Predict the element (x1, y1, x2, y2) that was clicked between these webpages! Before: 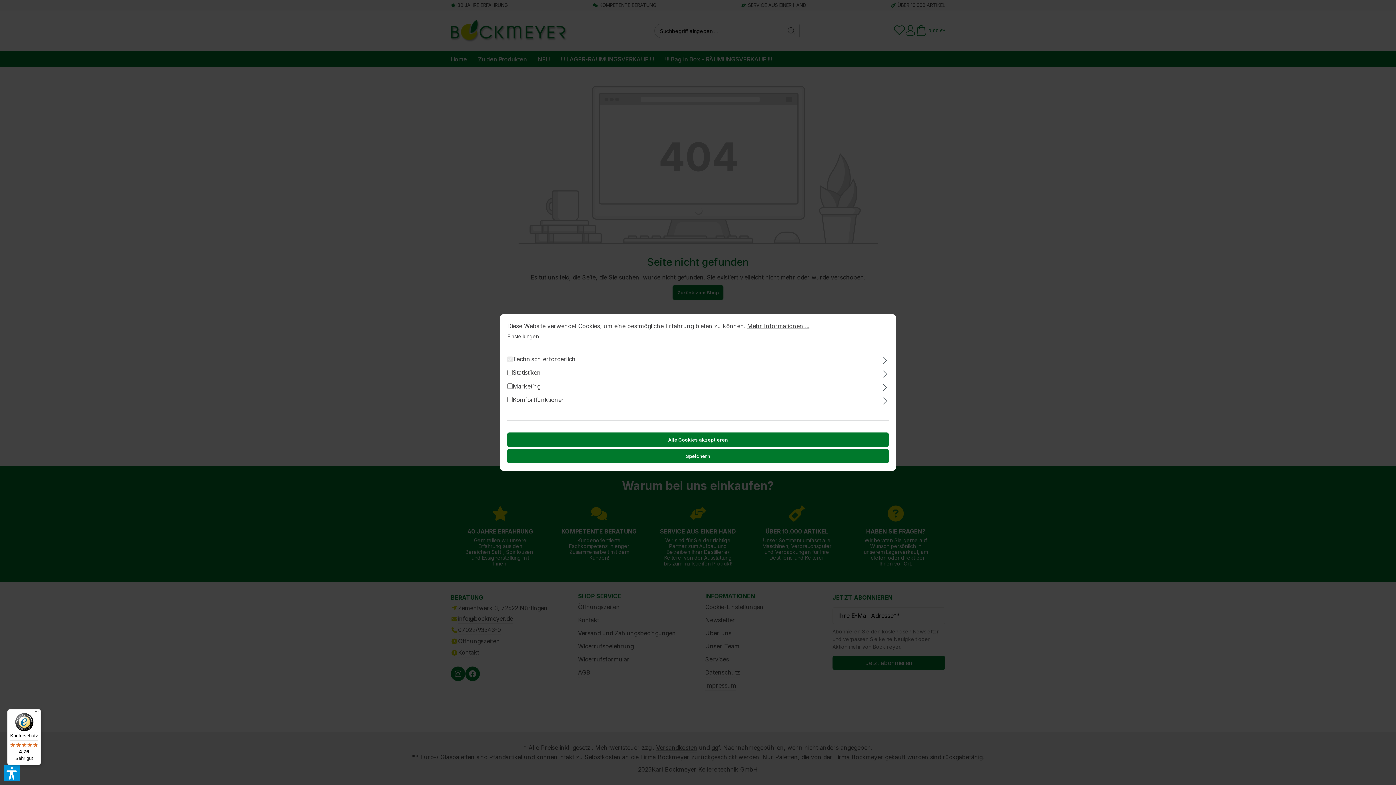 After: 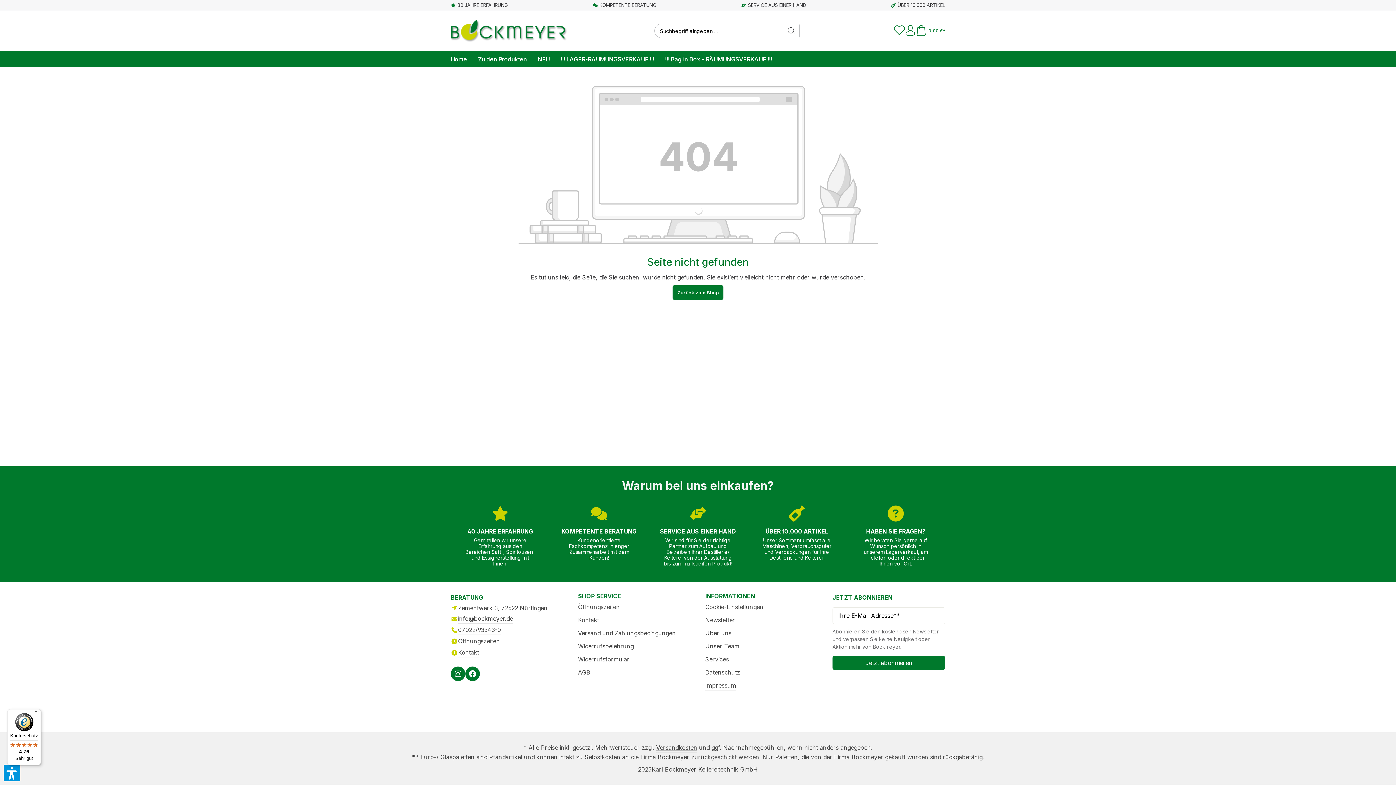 Action: label: Speichern bbox: (507, 449, 888, 463)